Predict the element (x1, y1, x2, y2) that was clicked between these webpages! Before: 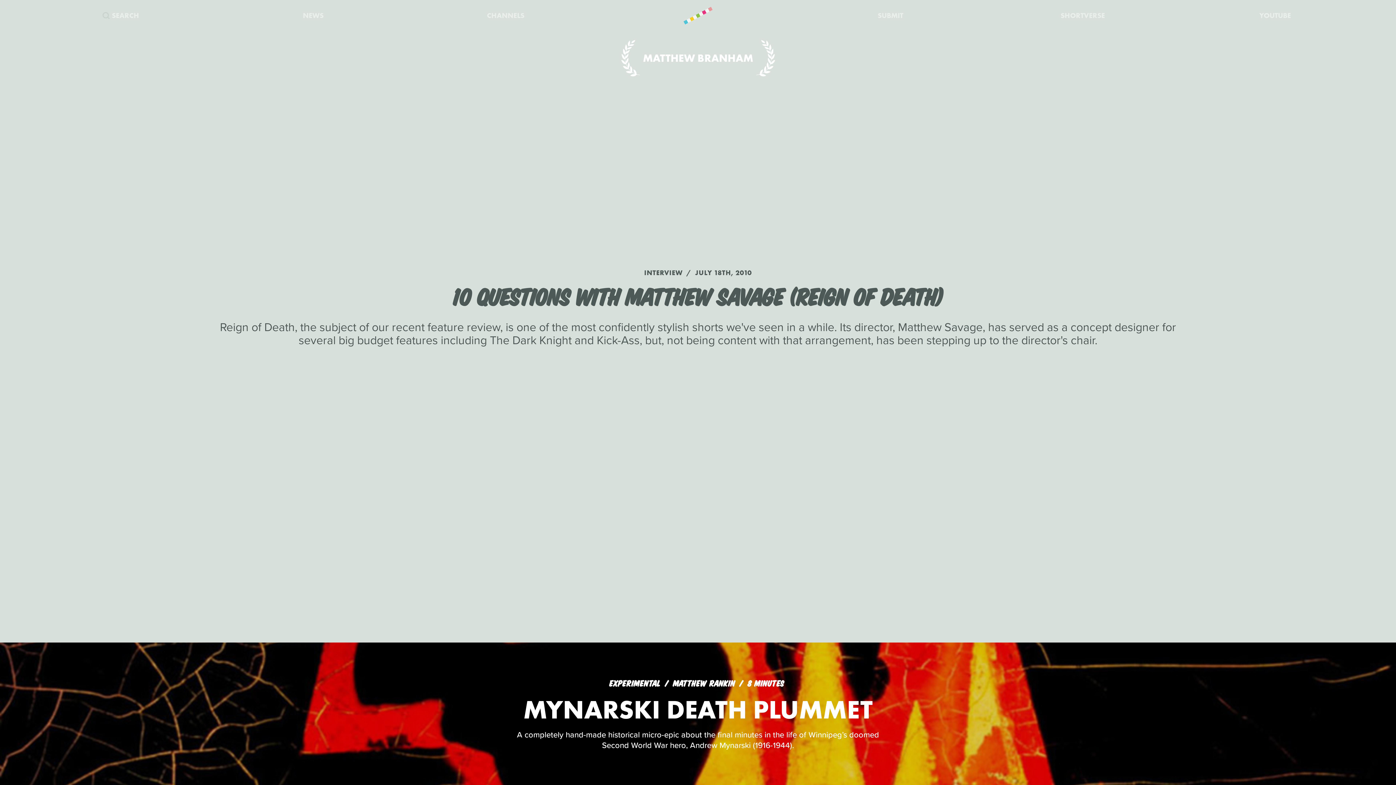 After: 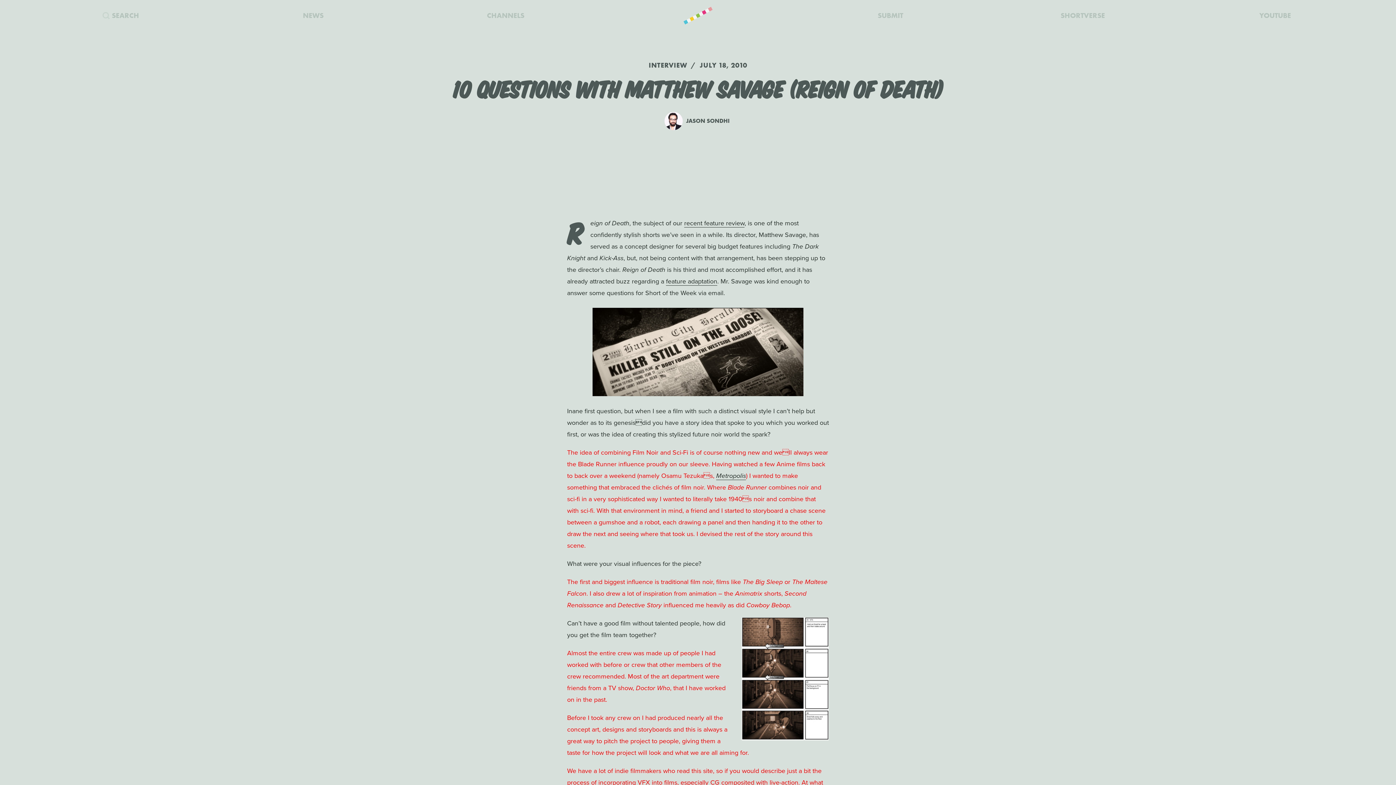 Action: label: 10 QUESTIONS WITH MATTHEW SAVAGE (REIGN OF DEATH) bbox: (452, 282, 943, 308)